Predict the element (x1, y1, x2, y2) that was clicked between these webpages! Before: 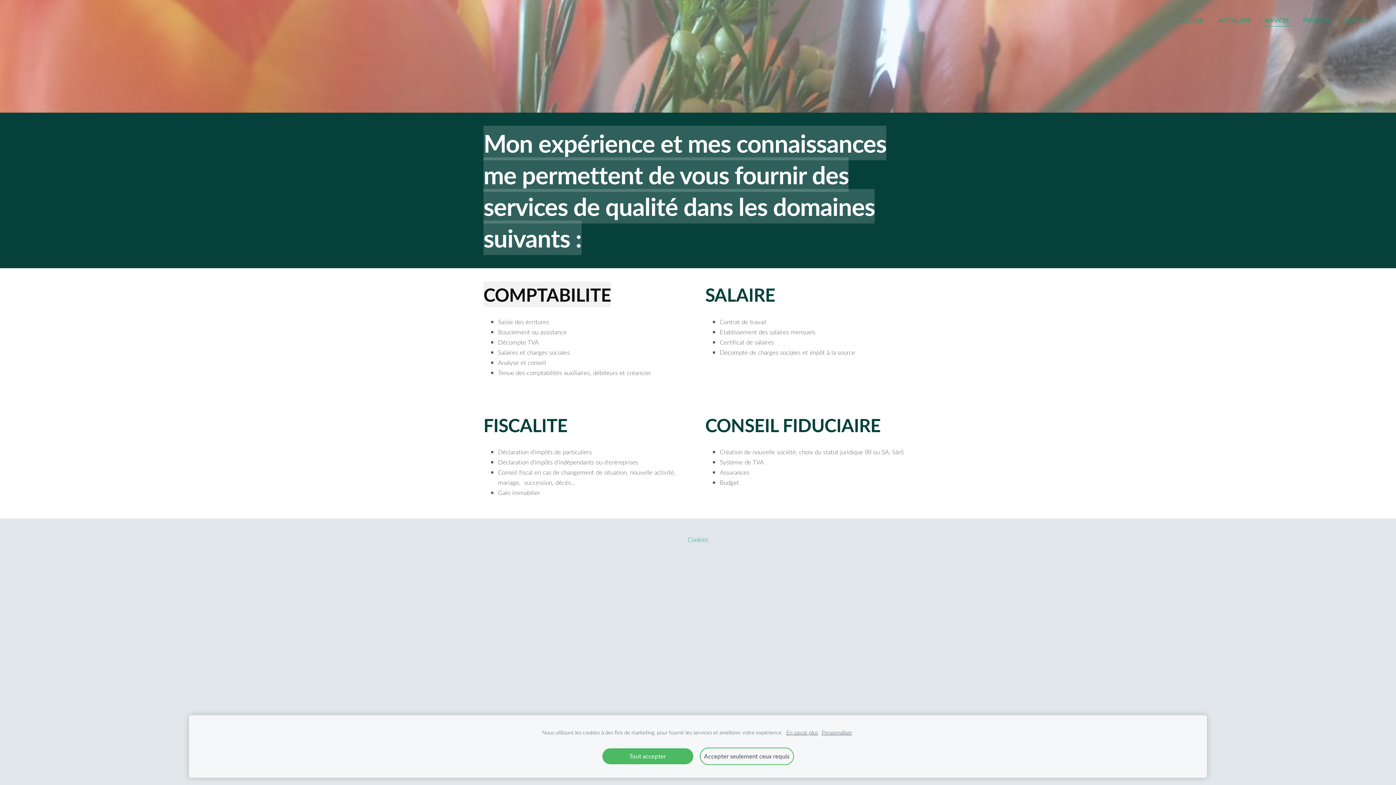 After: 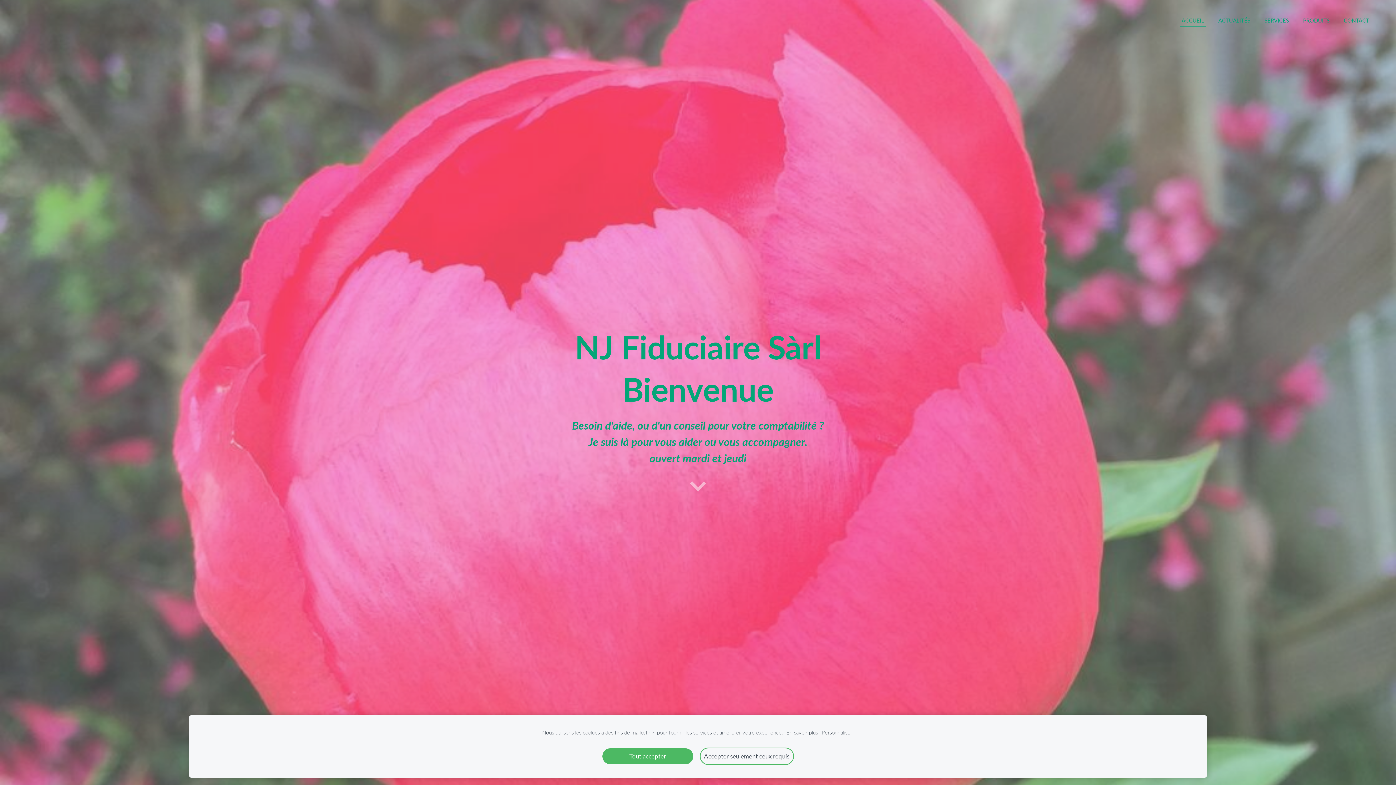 Action: bbox: (1180, 14, 1206, 26) label: ACCUEIL